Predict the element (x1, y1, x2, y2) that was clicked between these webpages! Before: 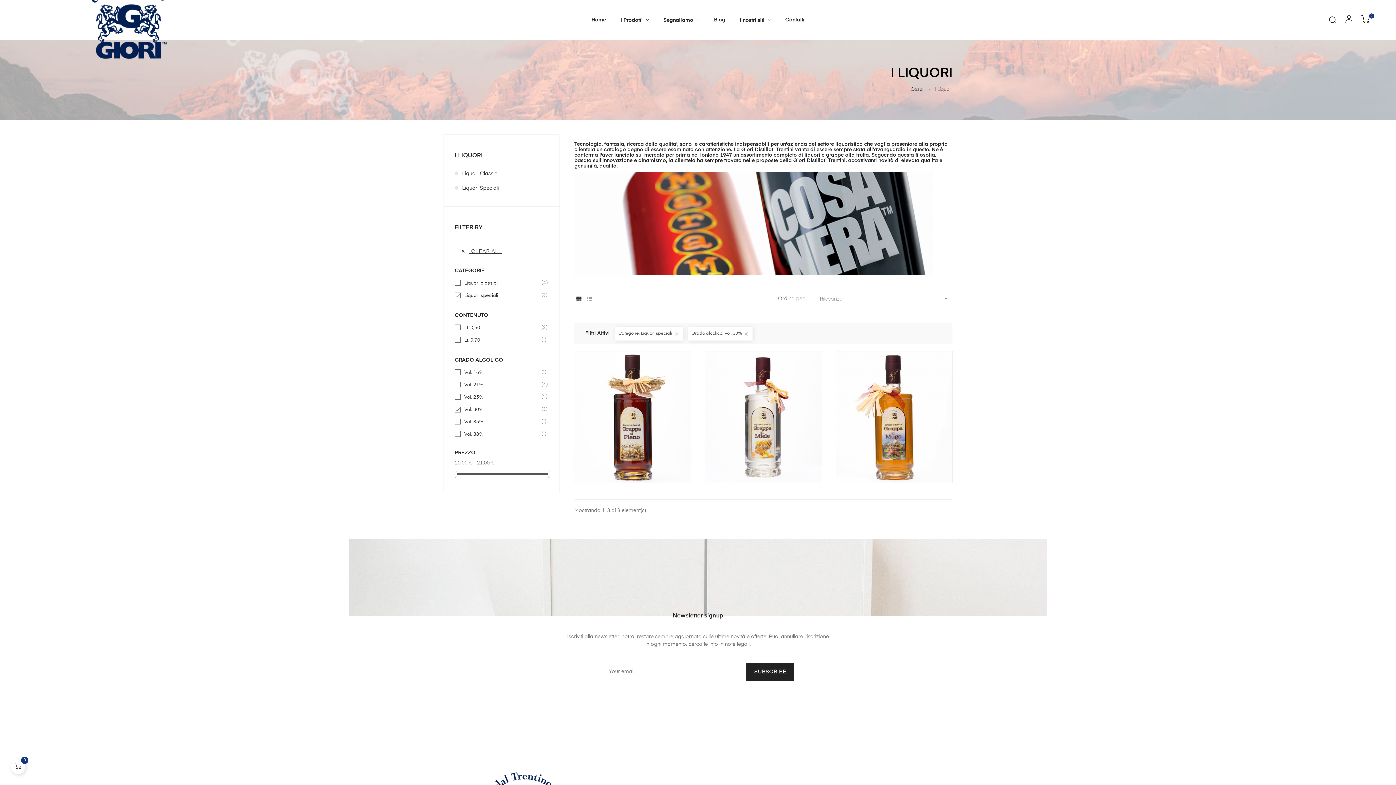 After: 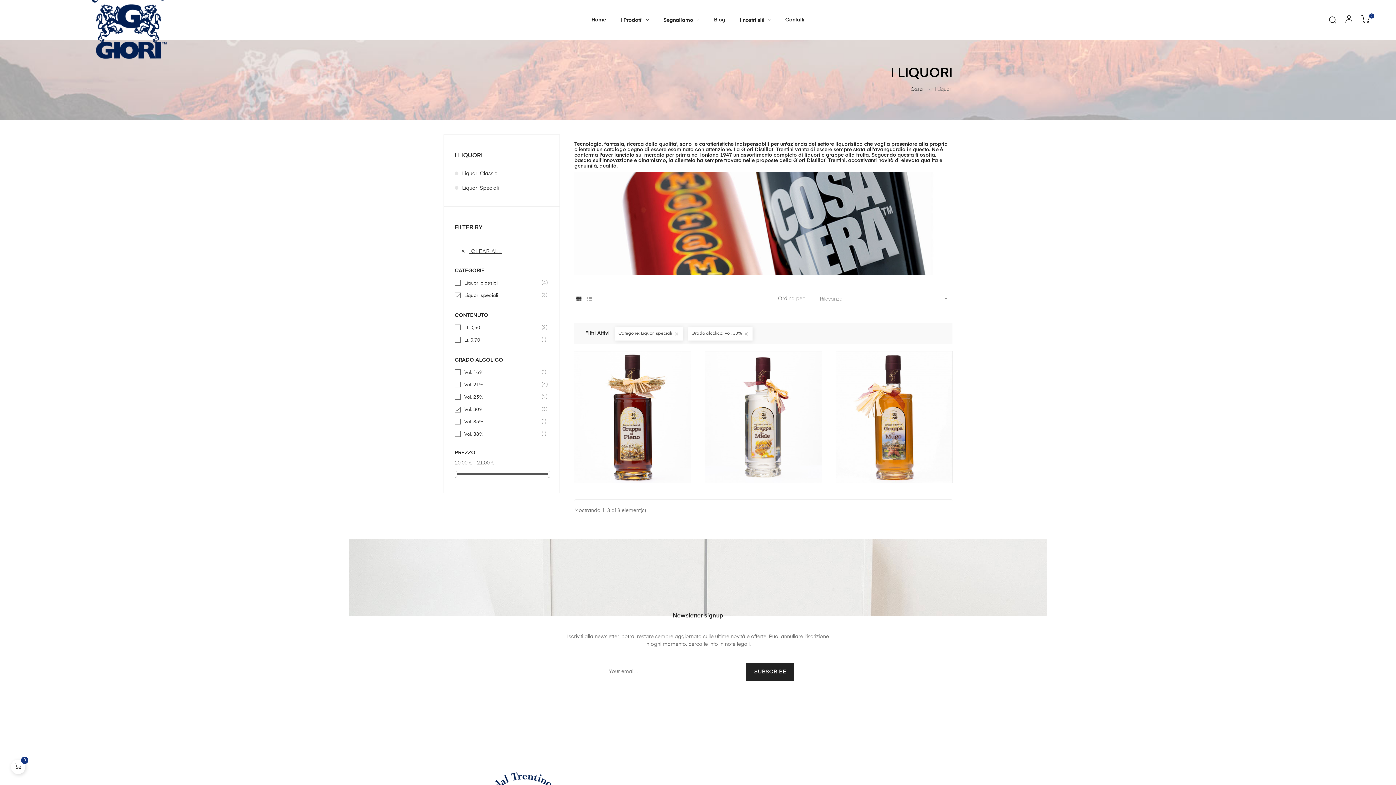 Action: bbox: (574, 295, 583, 304)